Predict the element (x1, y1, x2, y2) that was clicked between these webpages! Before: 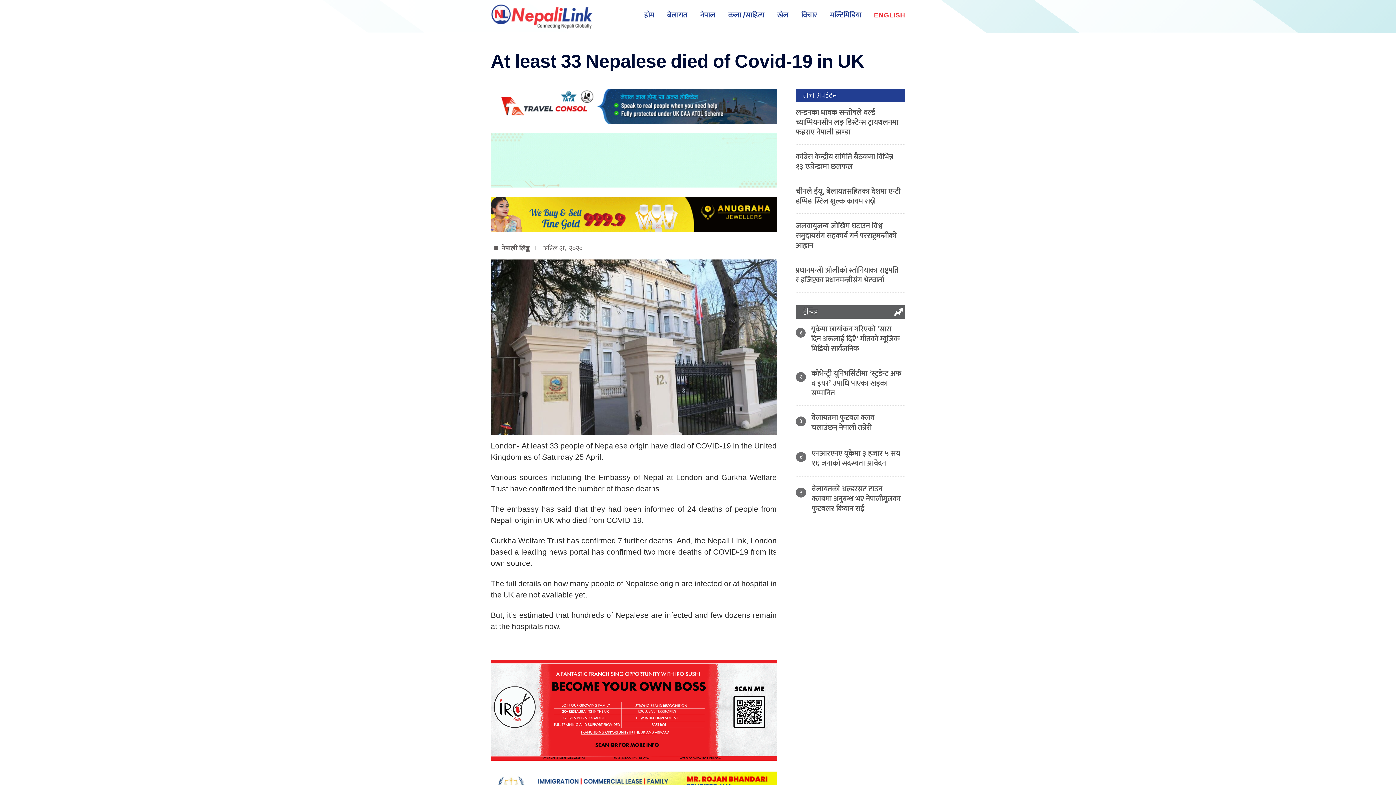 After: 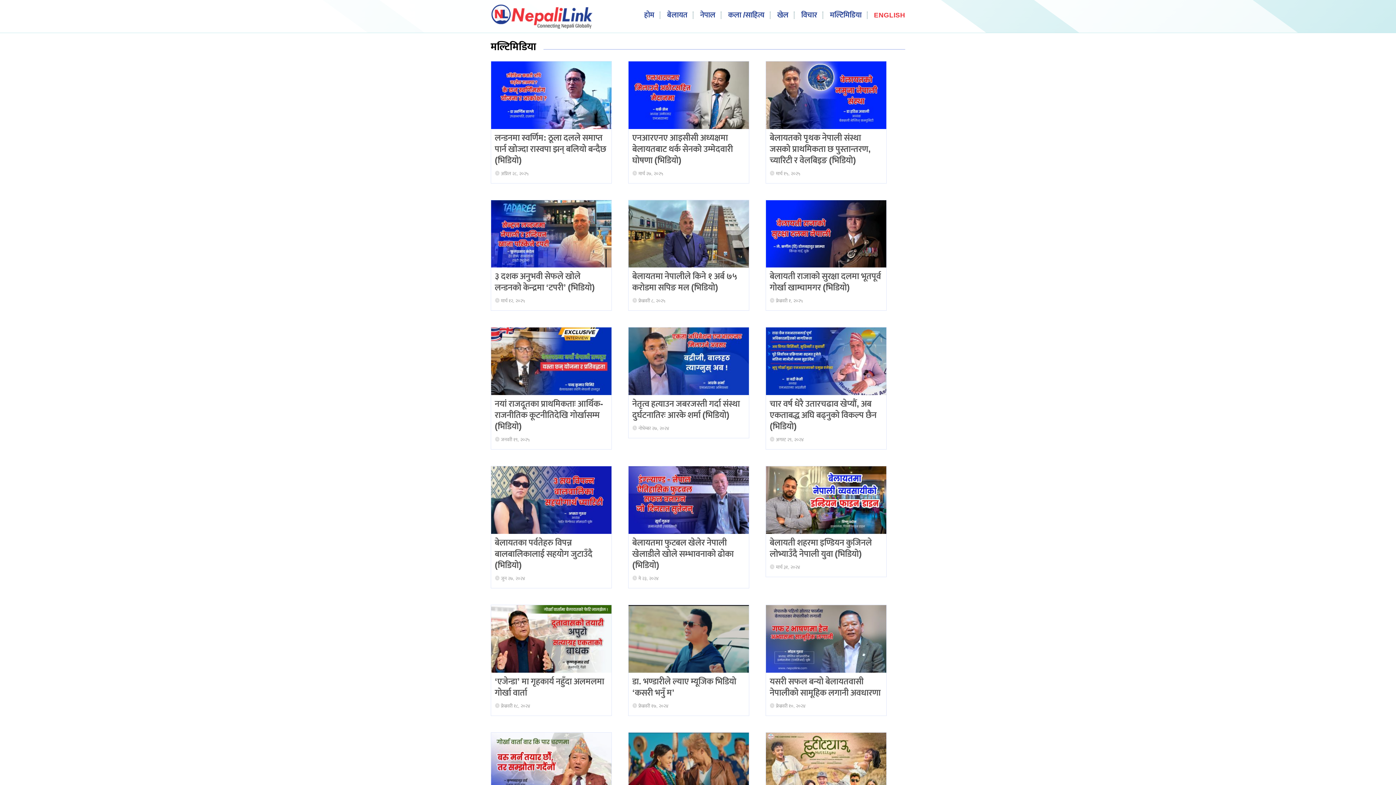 Action: bbox: (818, 11, 867, 18) label: मल्टिमिडिया